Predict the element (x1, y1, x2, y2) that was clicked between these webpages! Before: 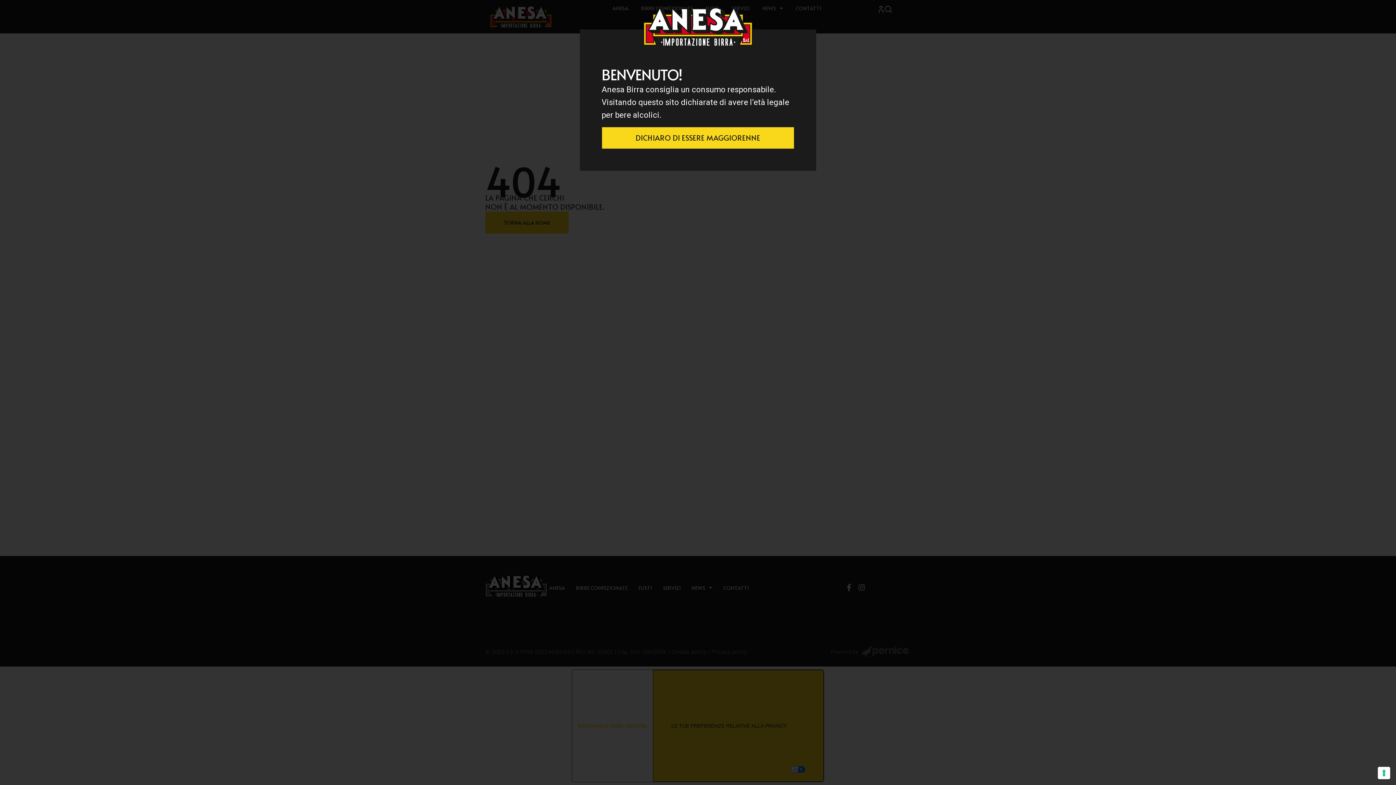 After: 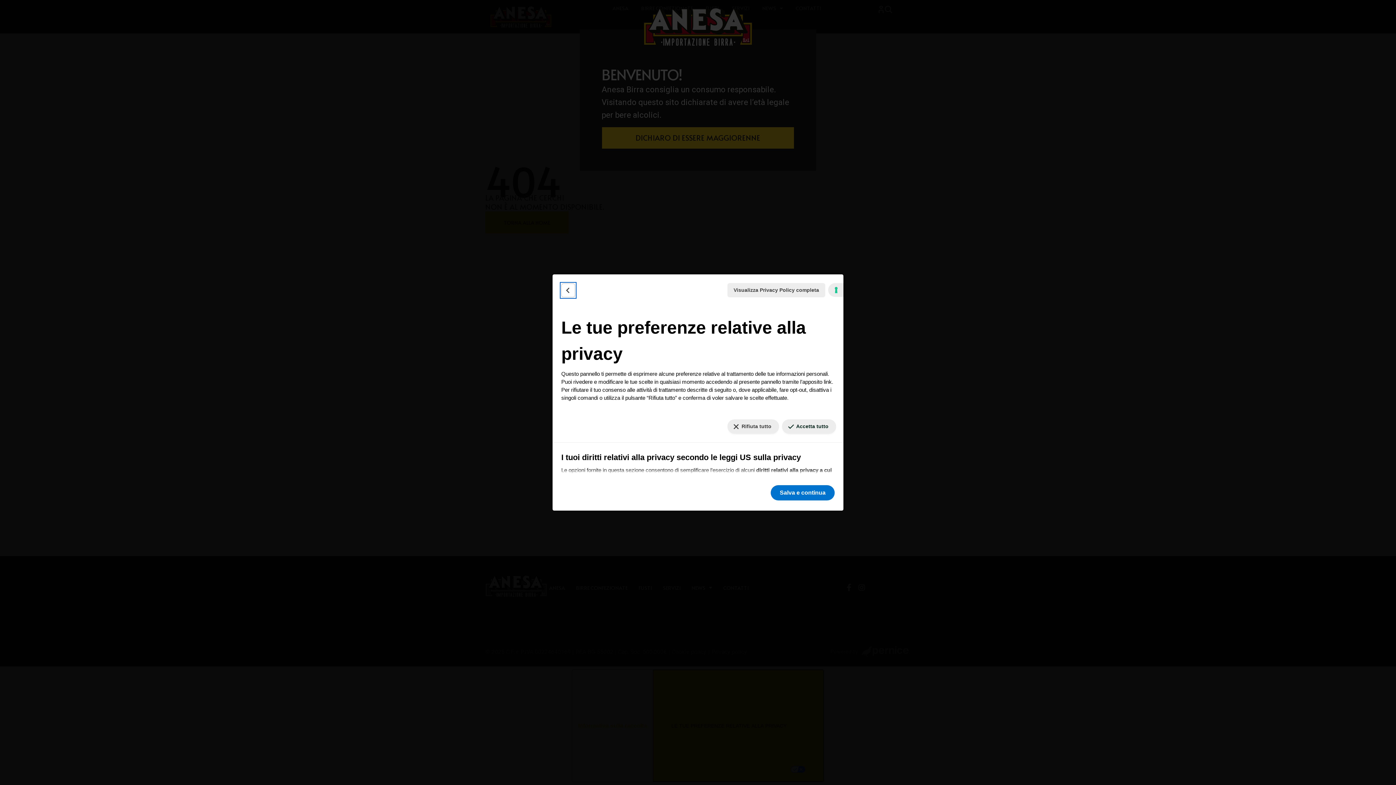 Action: label: Le tue preferenze relative al consenso per le tecnologie di tracciamento bbox: (1378, 767, 1390, 779)